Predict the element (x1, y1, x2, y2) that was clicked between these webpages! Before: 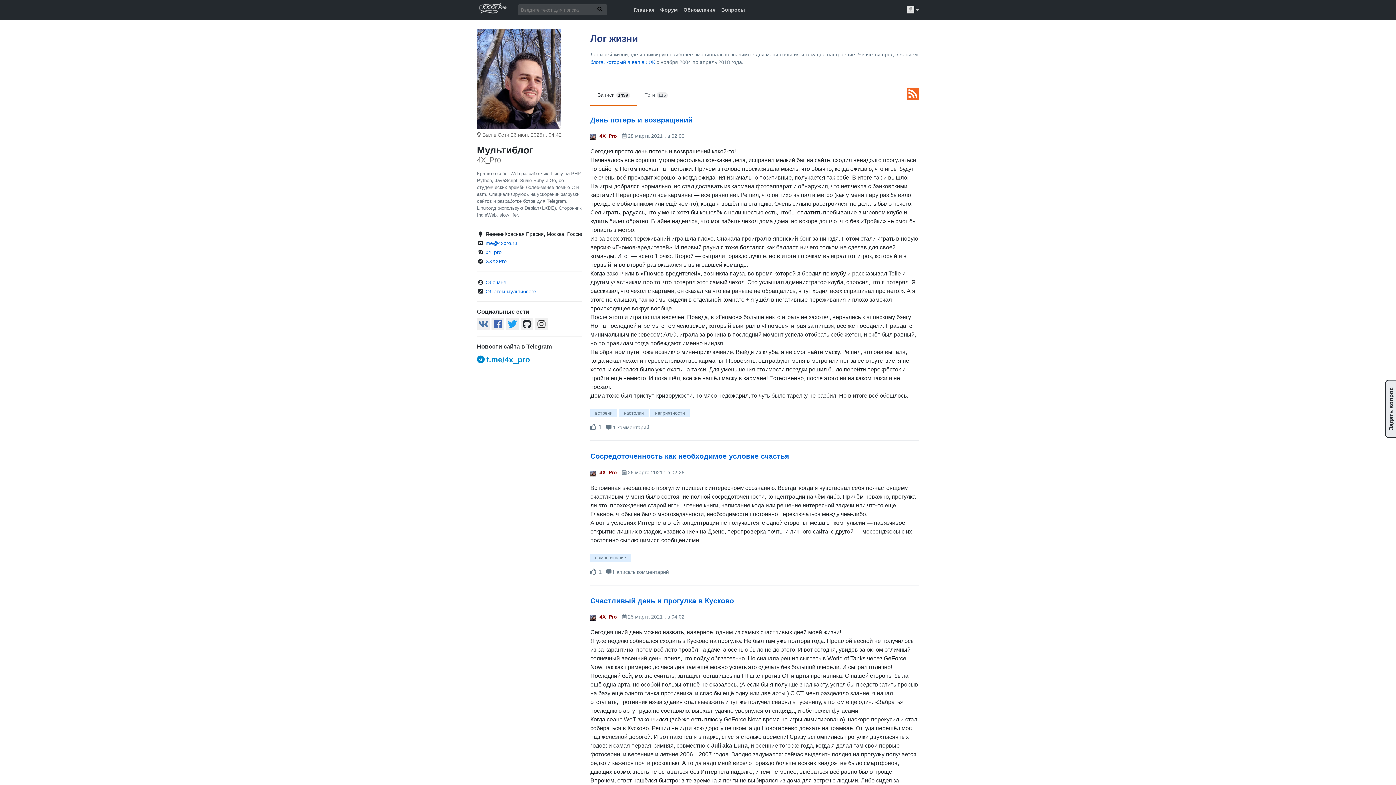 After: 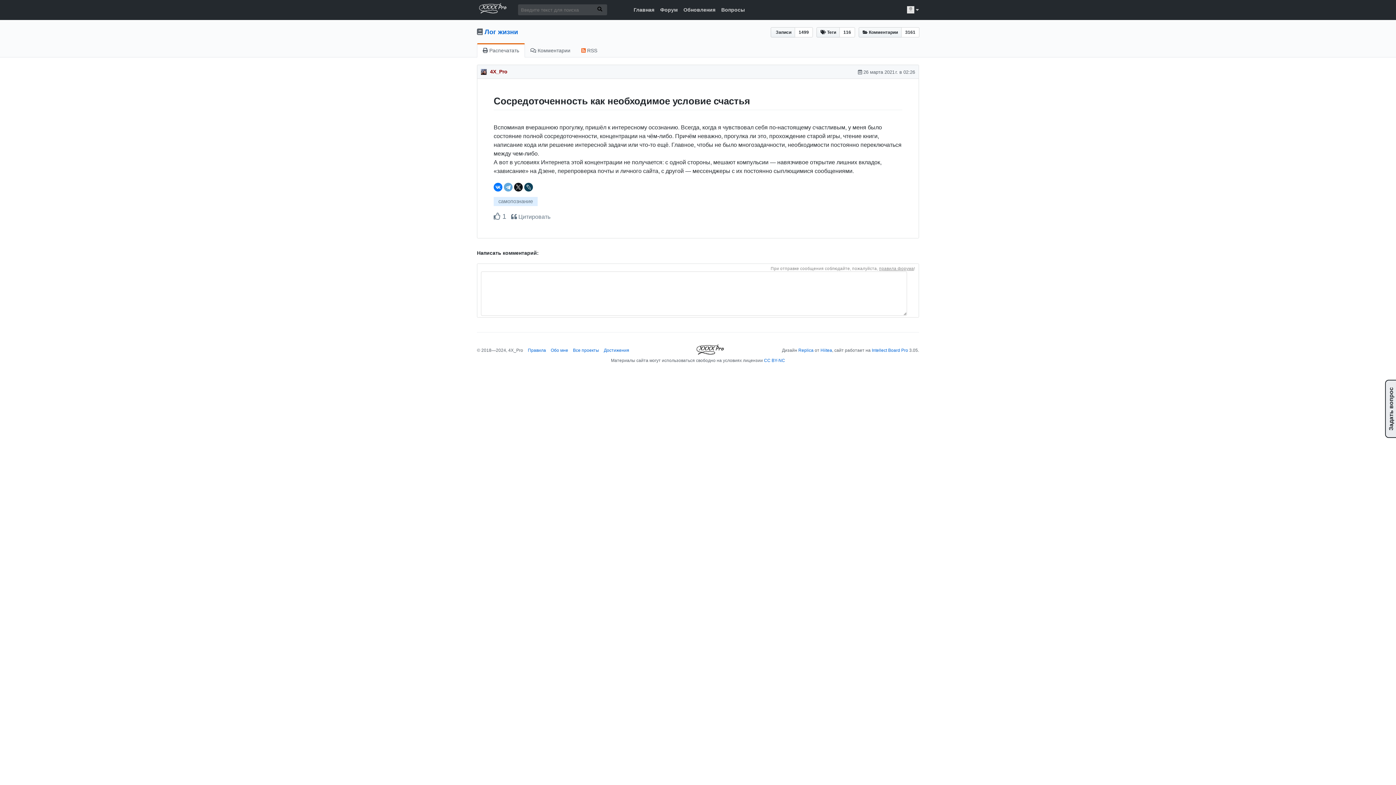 Action: bbox: (590, 452, 789, 460) label: Сосредоточенность как необходимое условие счастья